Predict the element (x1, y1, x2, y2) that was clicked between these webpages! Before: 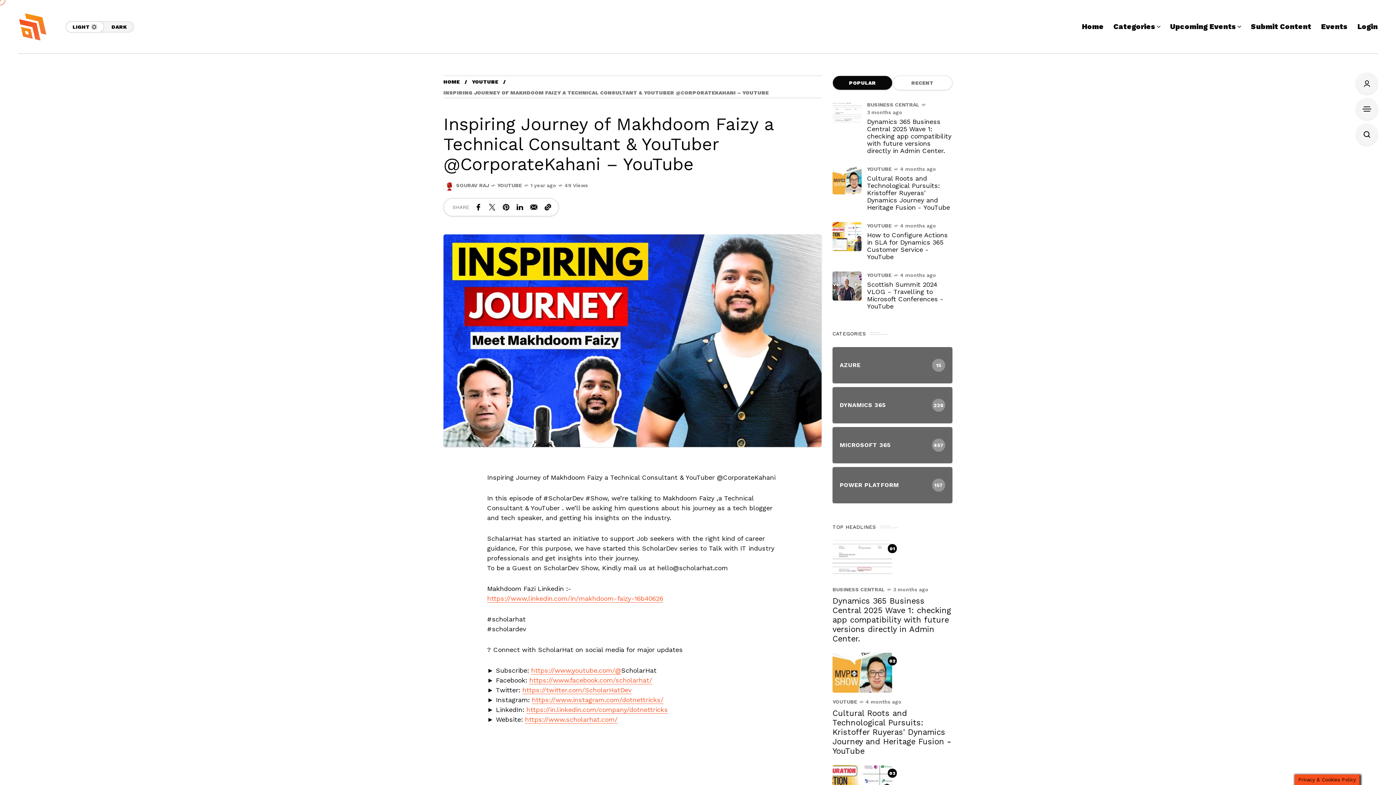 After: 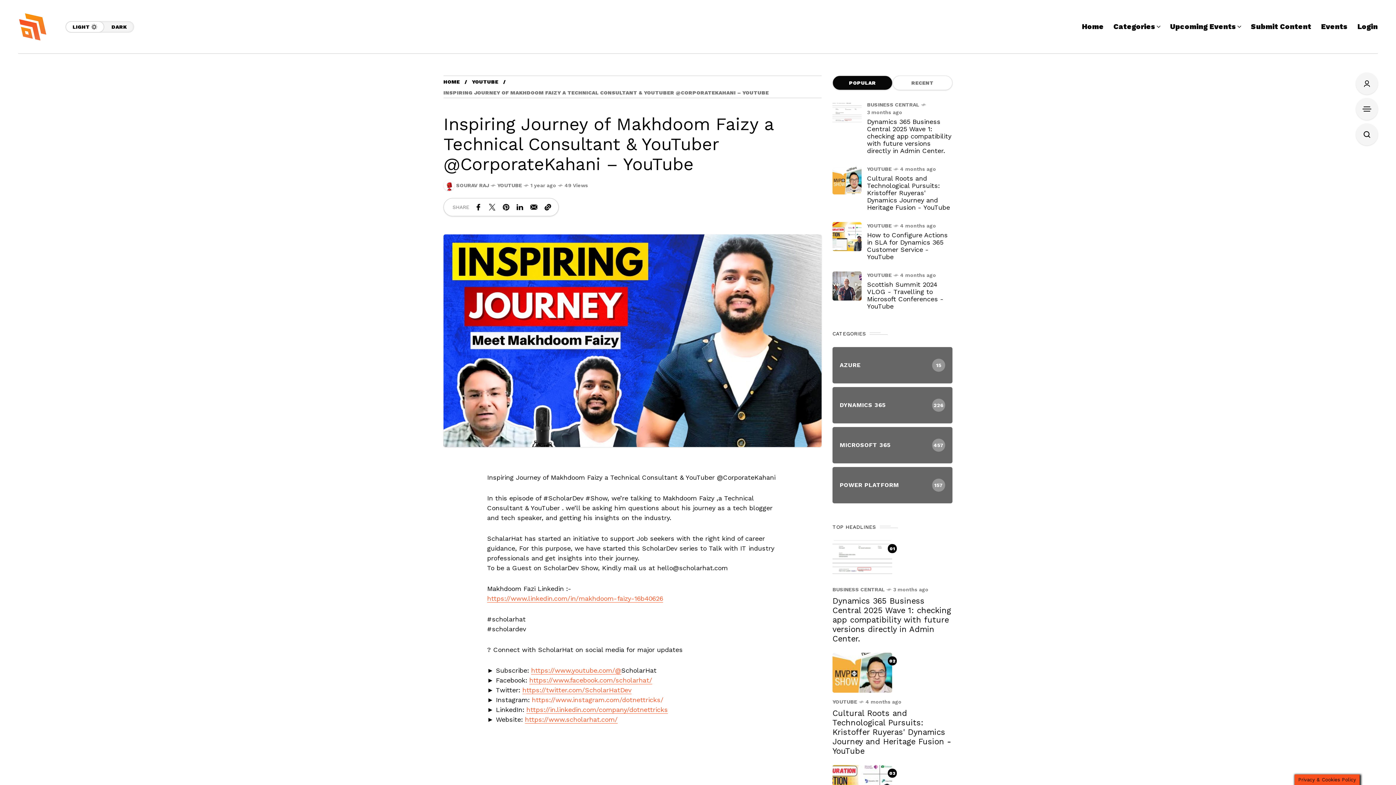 Action: label: https://www.instagram.com/dotnettricks/ bbox: (532, 696, 663, 704)